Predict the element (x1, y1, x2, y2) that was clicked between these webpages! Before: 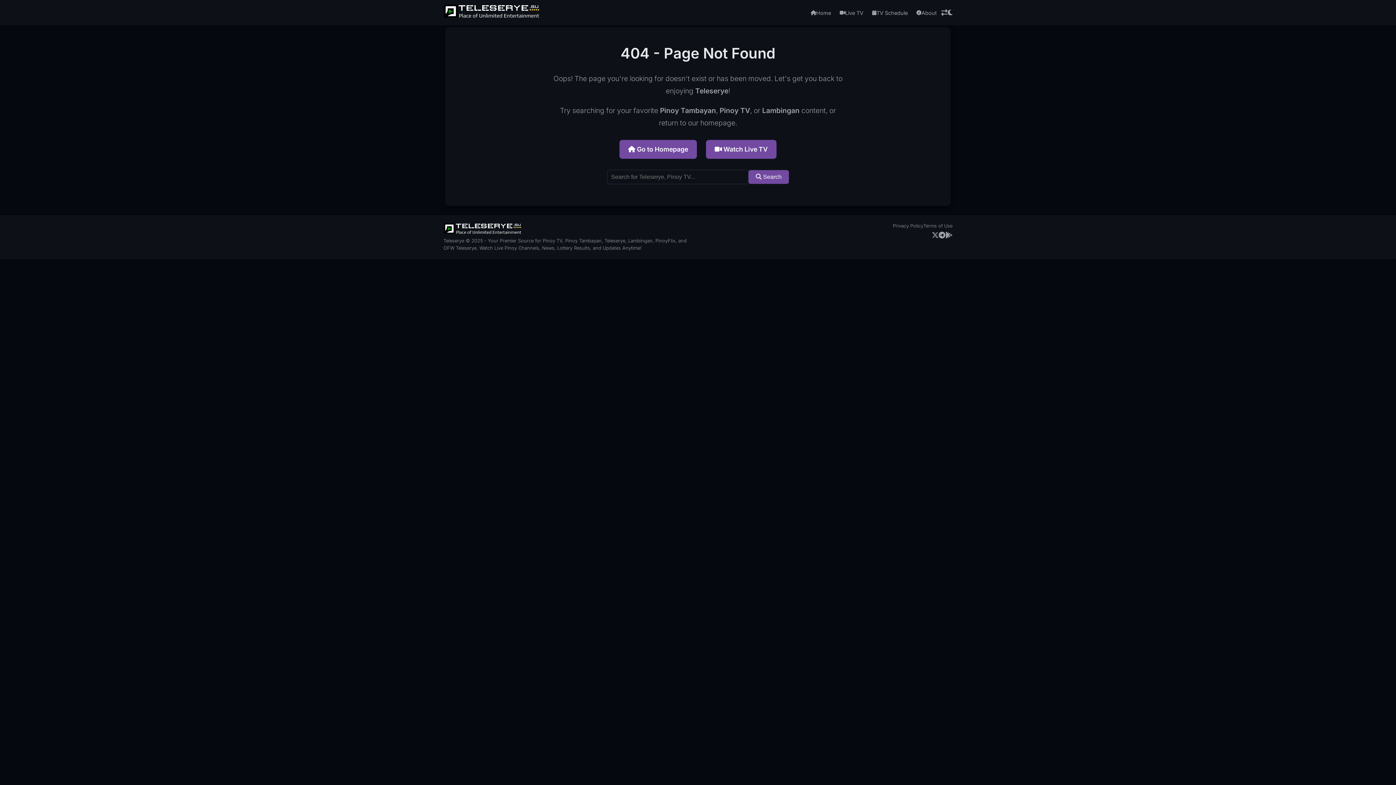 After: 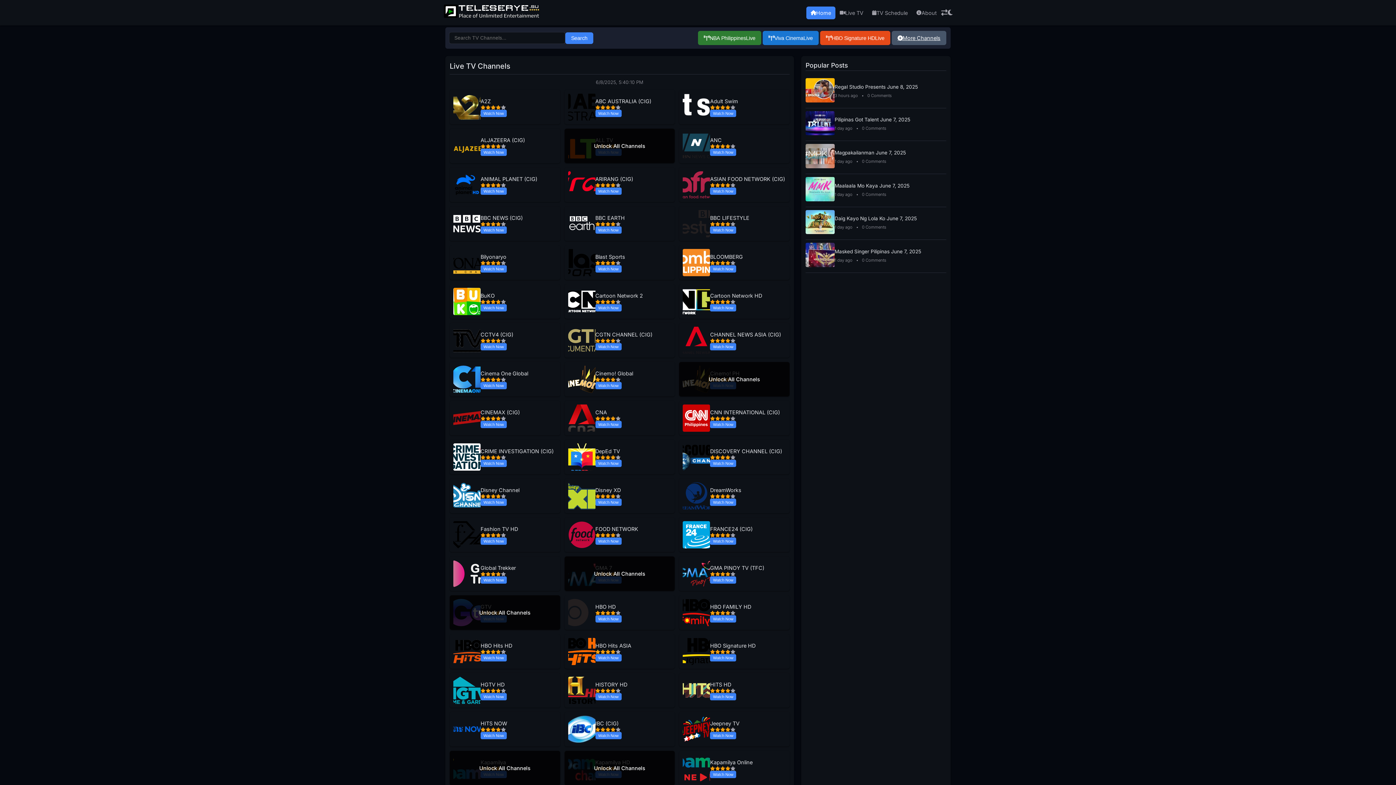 Action: label: Live TV bbox: (835, 6, 868, 19)